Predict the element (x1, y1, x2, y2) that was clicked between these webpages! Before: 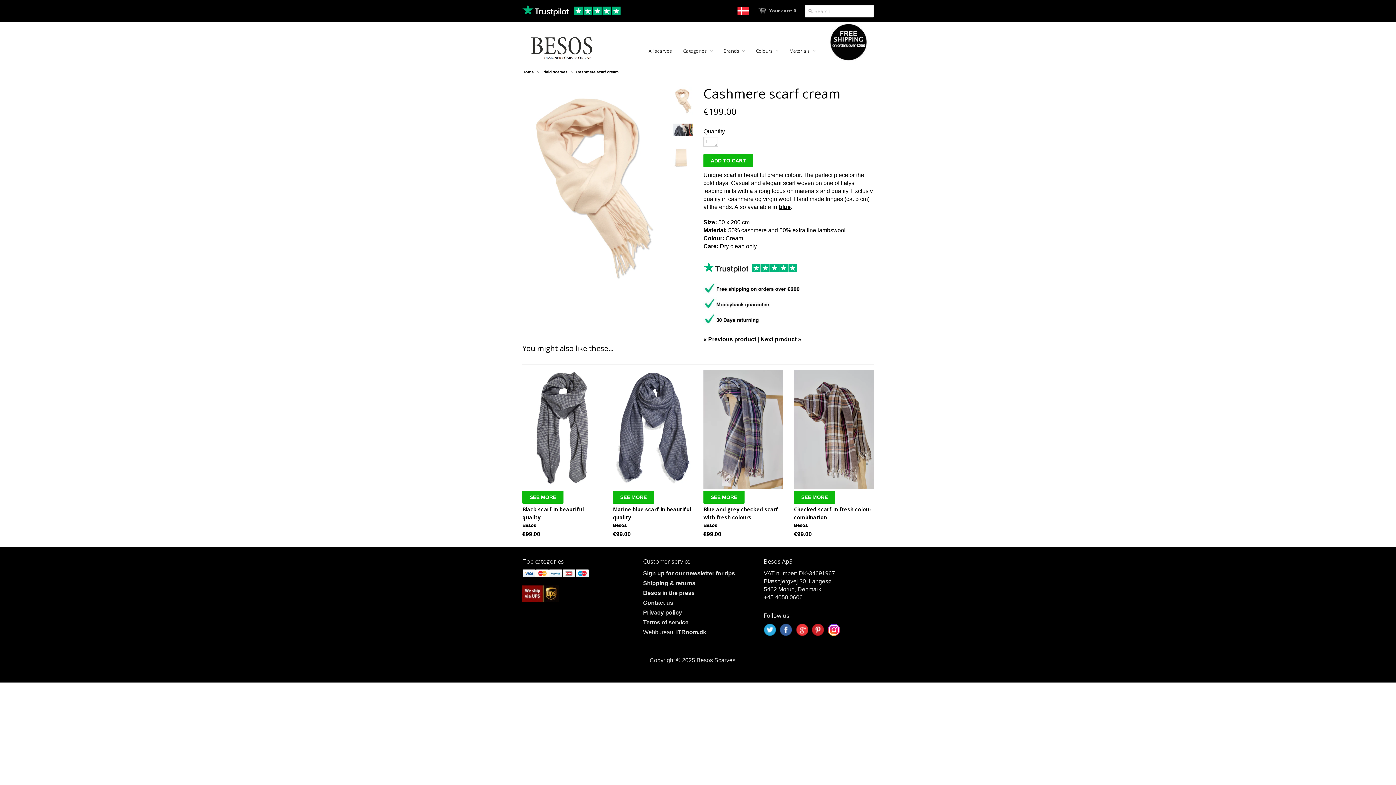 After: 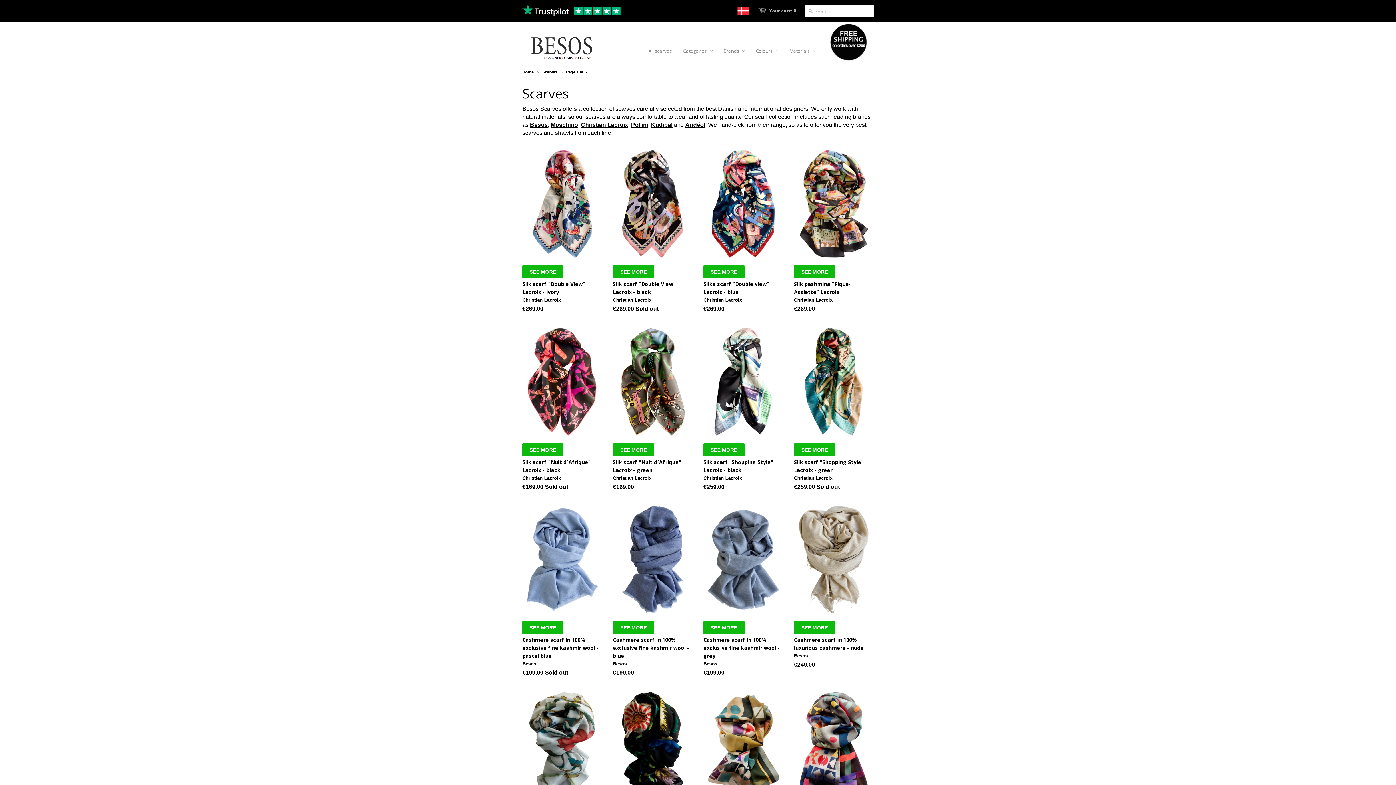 Action: label: All scarves bbox: (648, 42, 672, 59)